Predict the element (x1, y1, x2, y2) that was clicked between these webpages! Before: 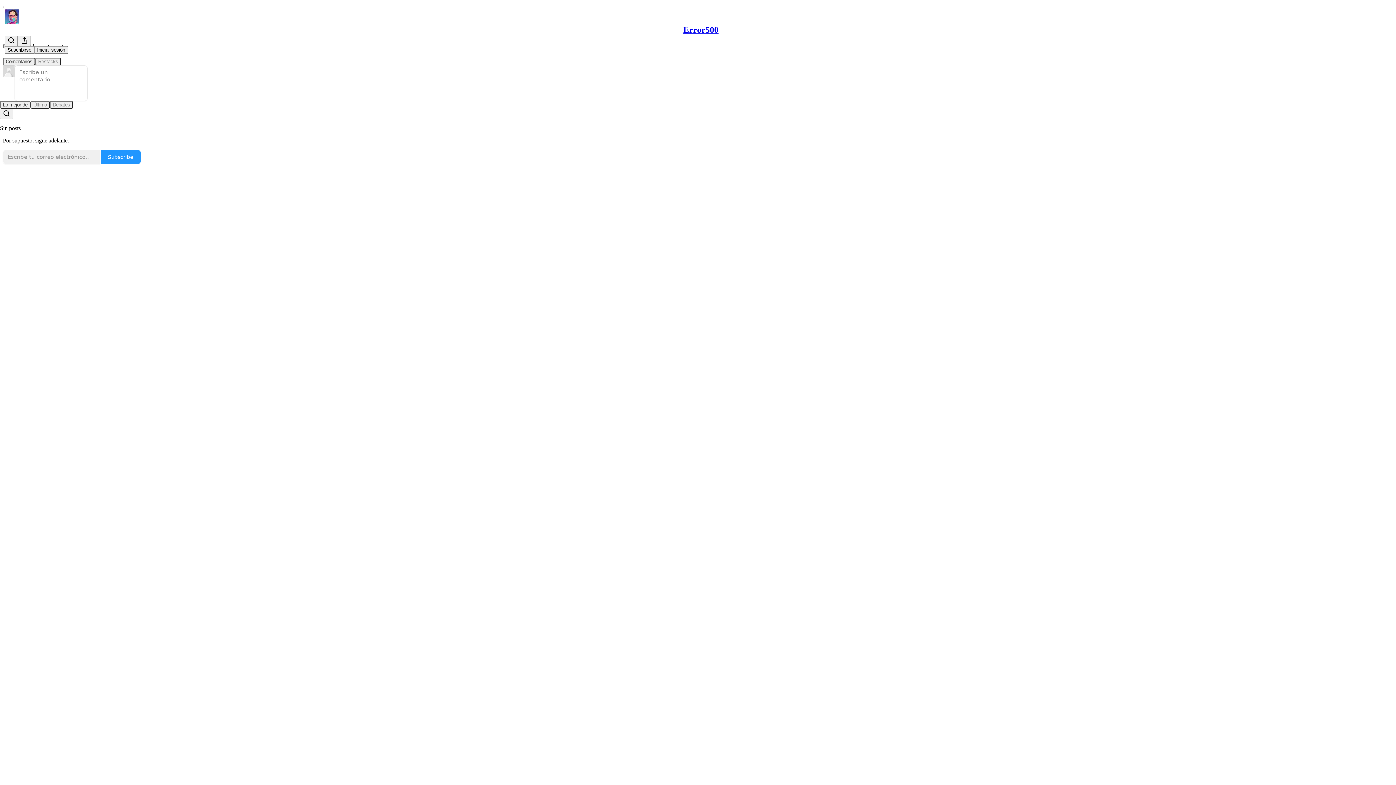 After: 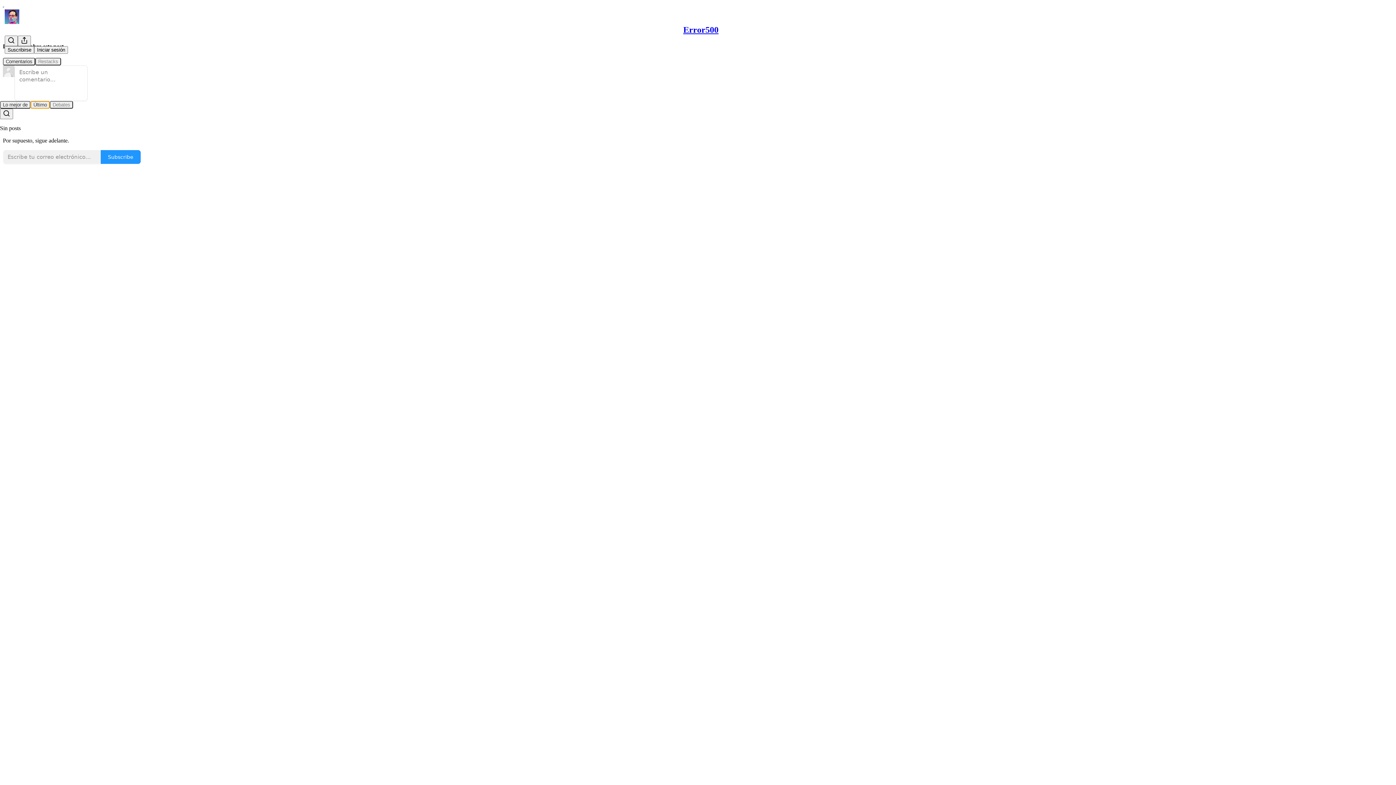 Action: label: Último bbox: (30, 100, 49, 108)